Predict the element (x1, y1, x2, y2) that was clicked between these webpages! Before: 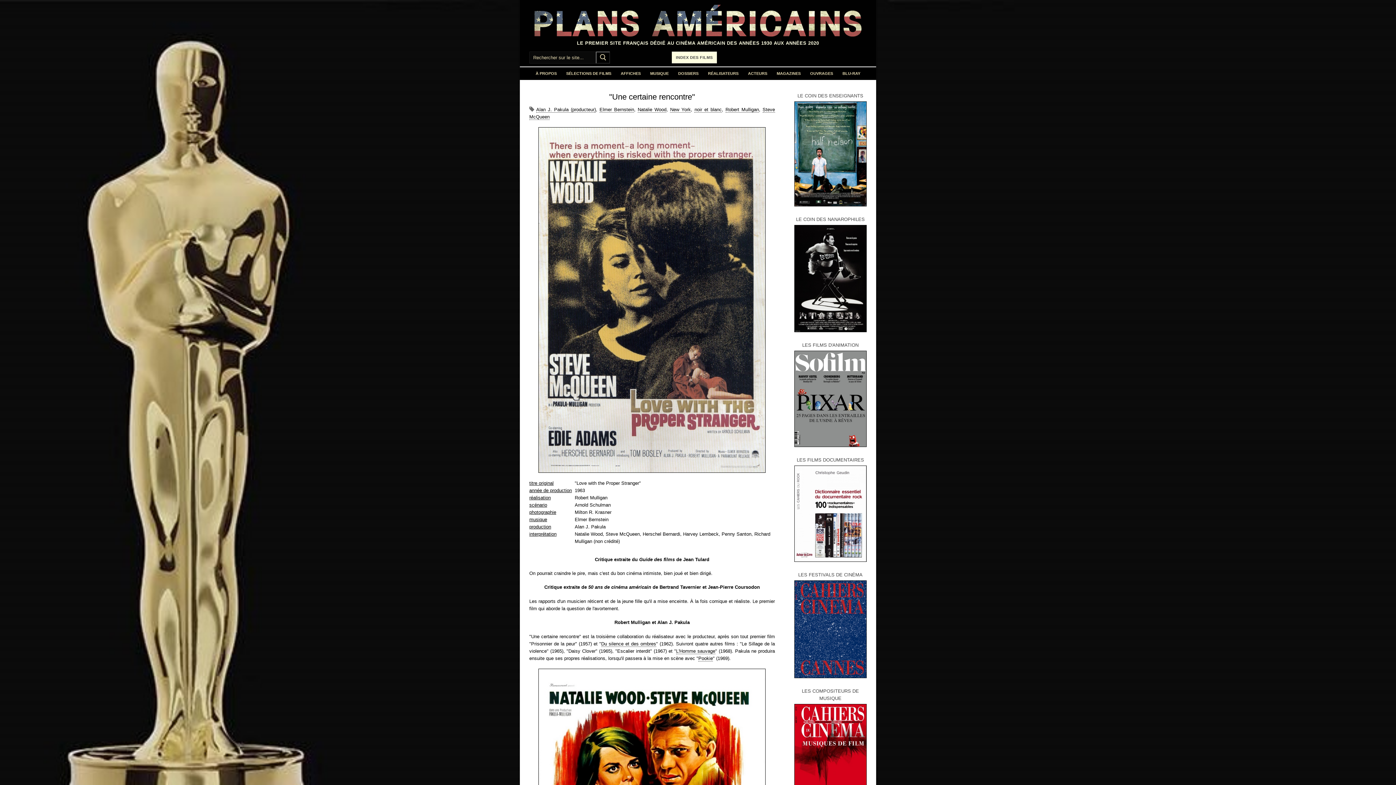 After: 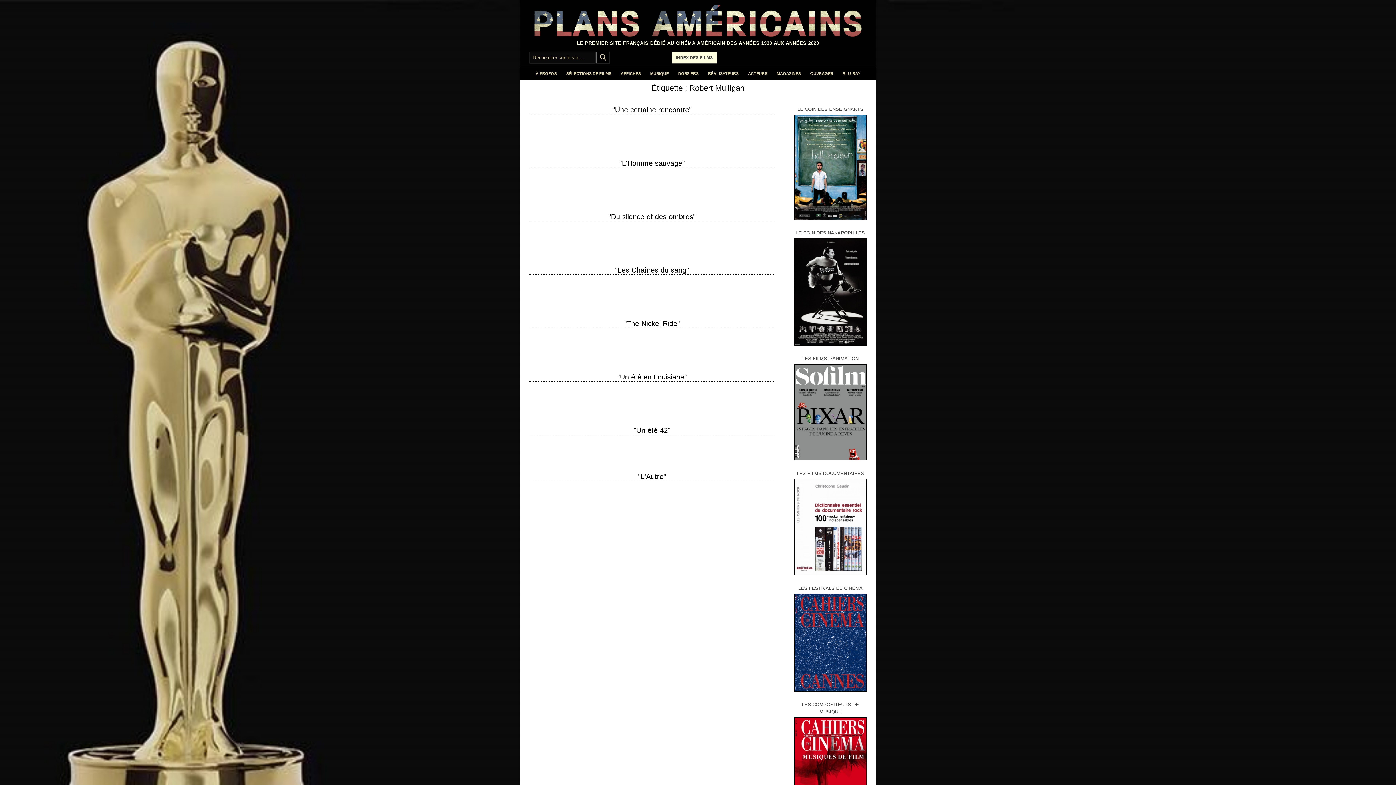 Action: bbox: (725, 106, 759, 112) label: Robert Mulligan